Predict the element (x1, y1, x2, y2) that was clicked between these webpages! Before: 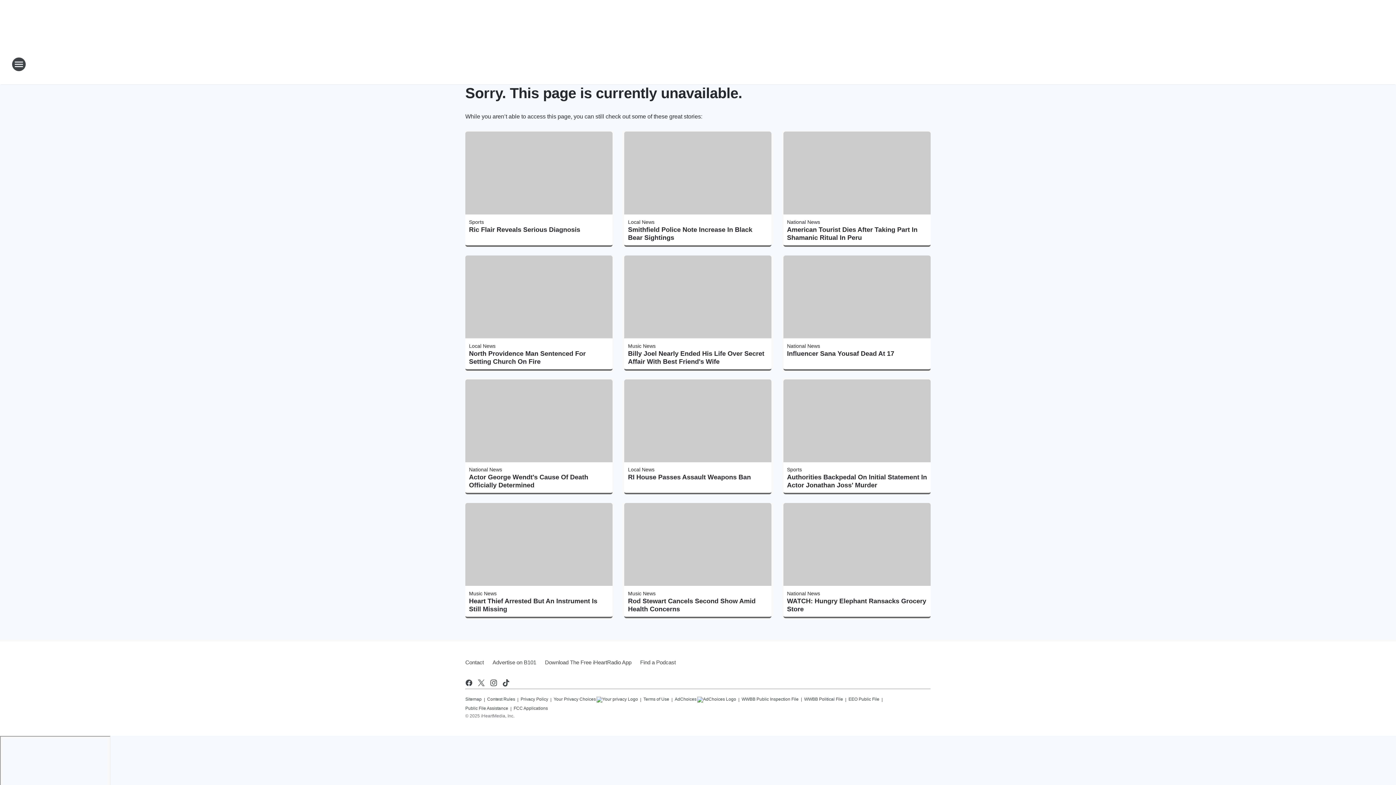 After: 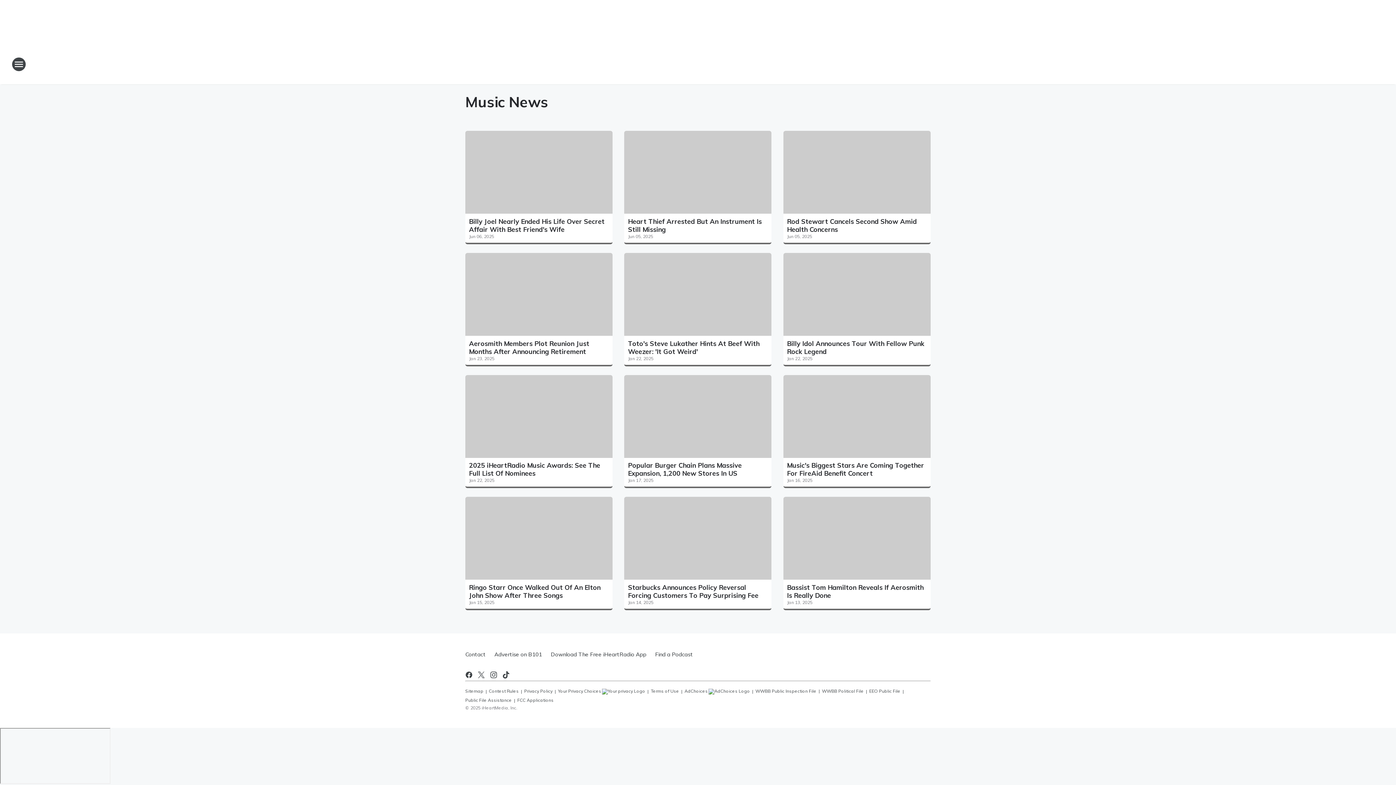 Action: label: Music News bbox: (628, 591, 655, 596)